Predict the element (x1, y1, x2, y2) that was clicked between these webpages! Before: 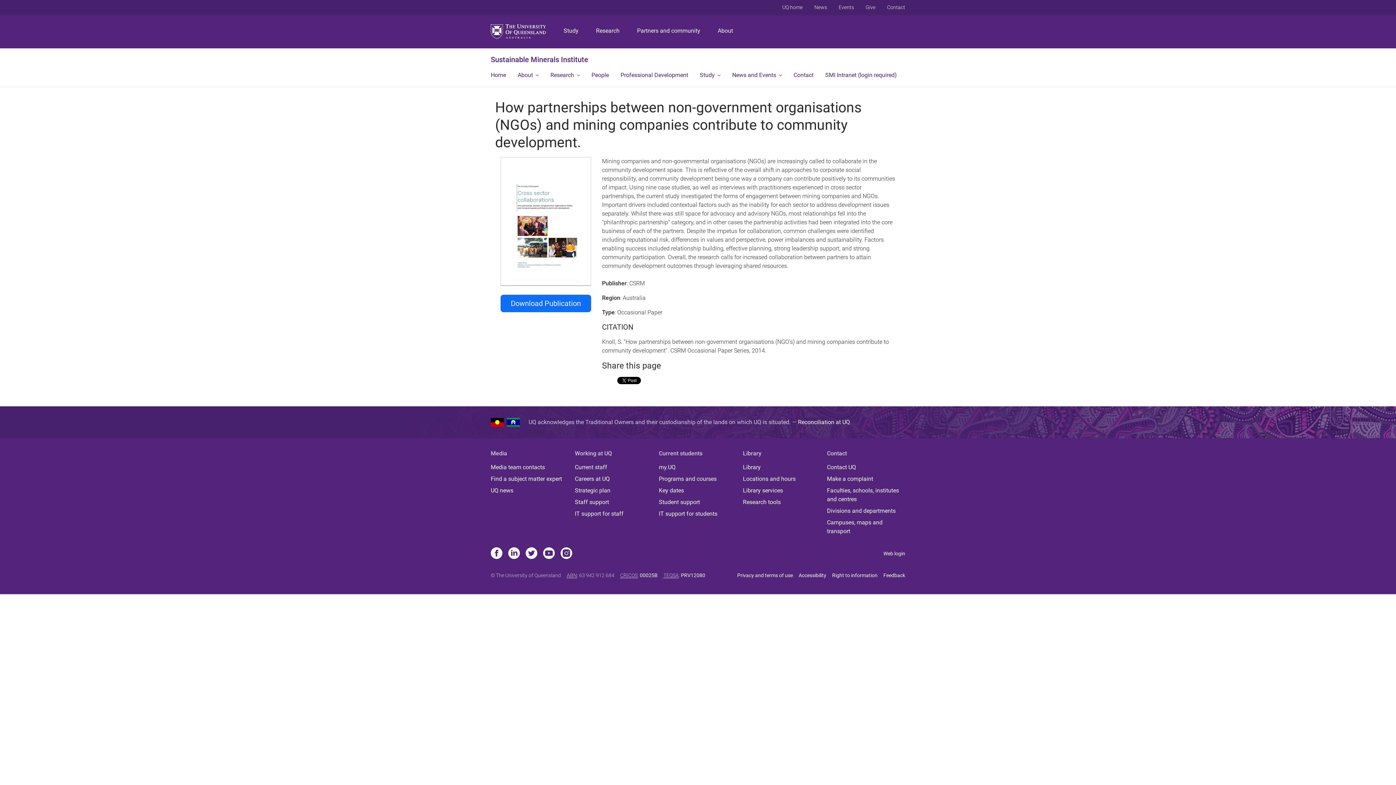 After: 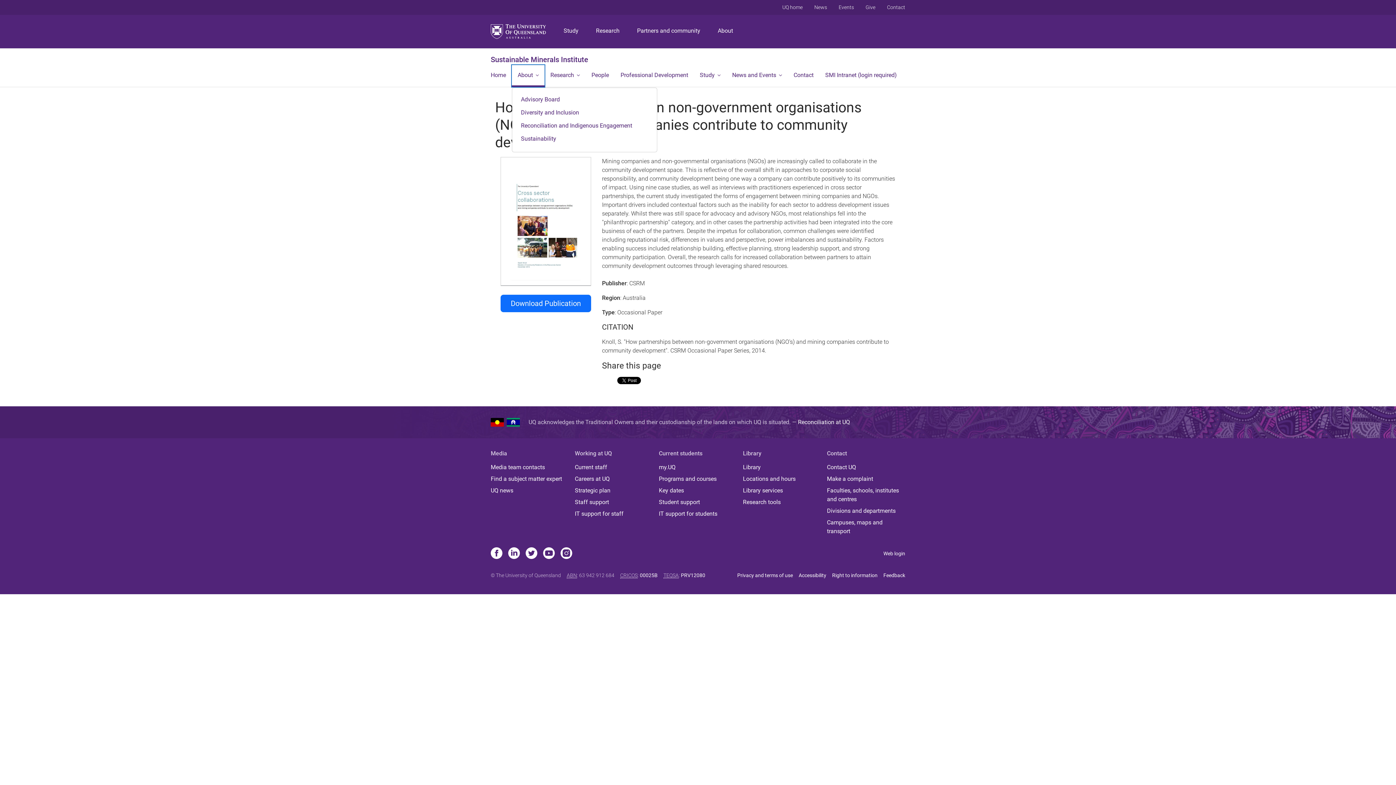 Action: bbox: (512, 65, 544, 86) label: About